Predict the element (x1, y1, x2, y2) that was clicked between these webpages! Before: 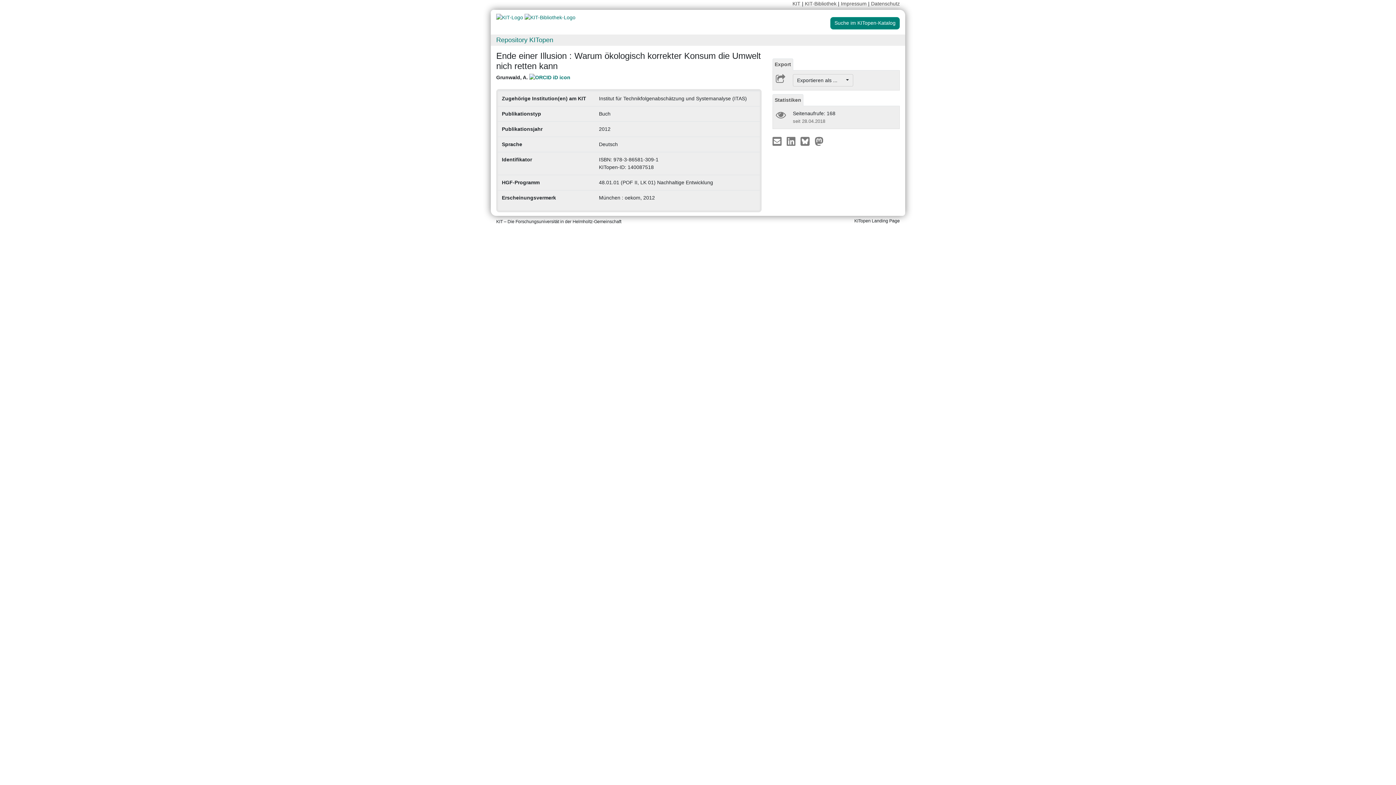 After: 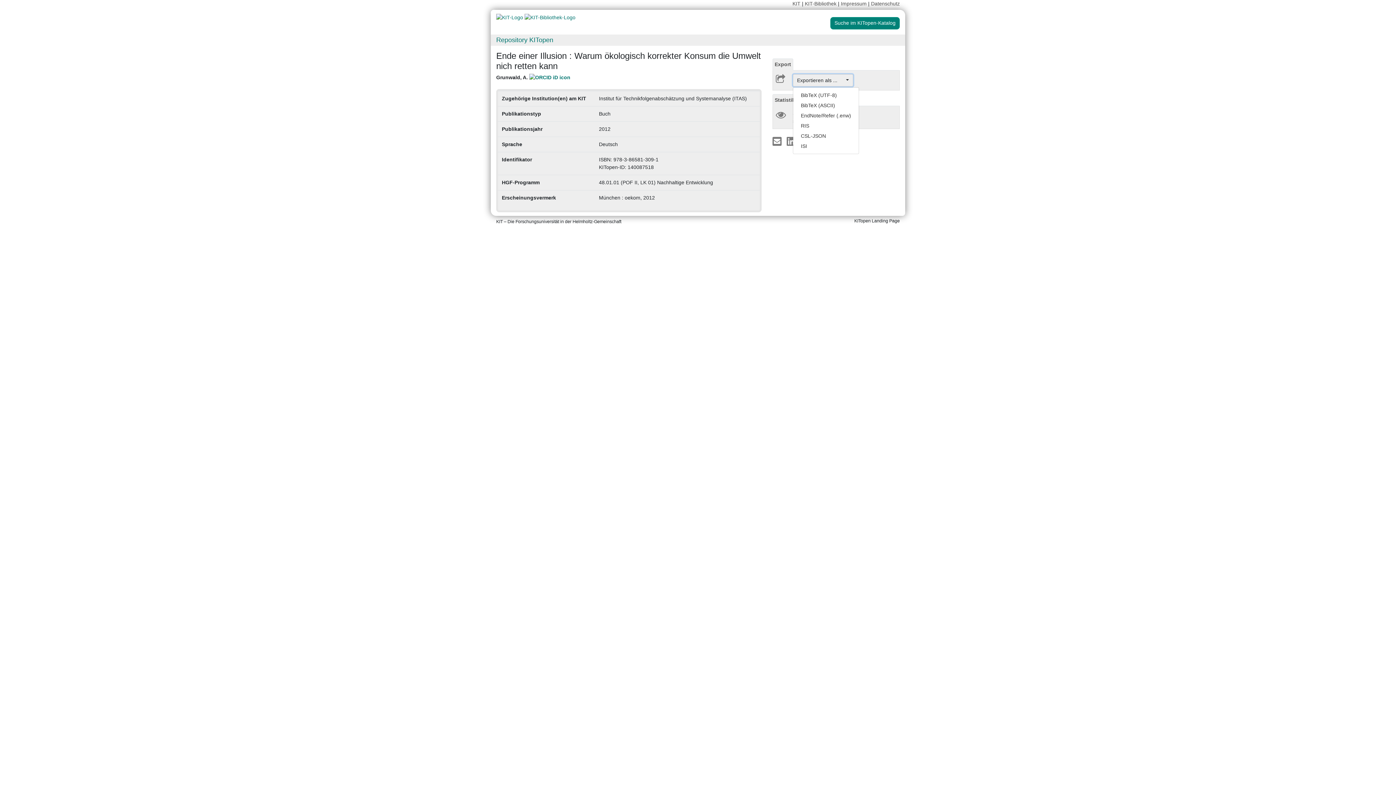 Action: label: Exportieren als ...      bbox: (793, 74, 853, 86)